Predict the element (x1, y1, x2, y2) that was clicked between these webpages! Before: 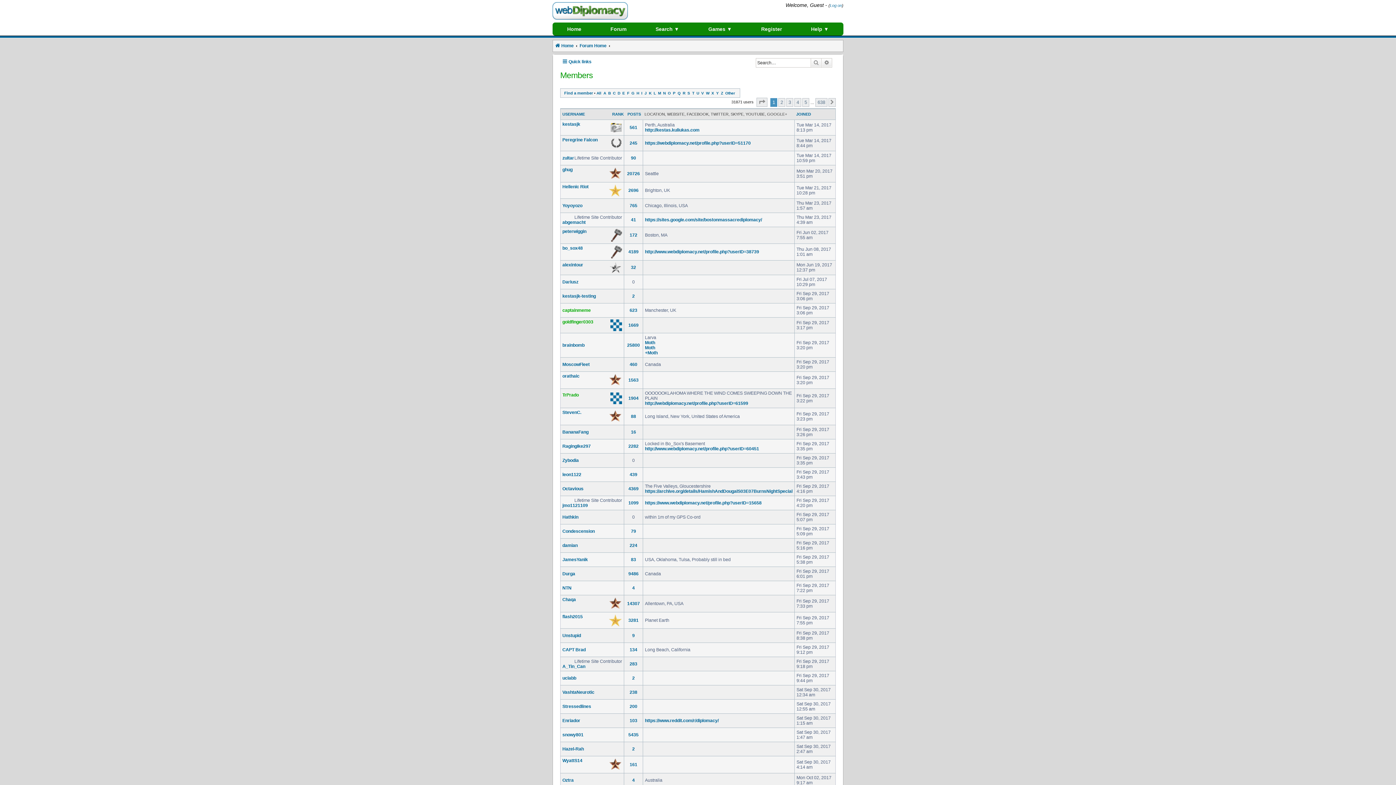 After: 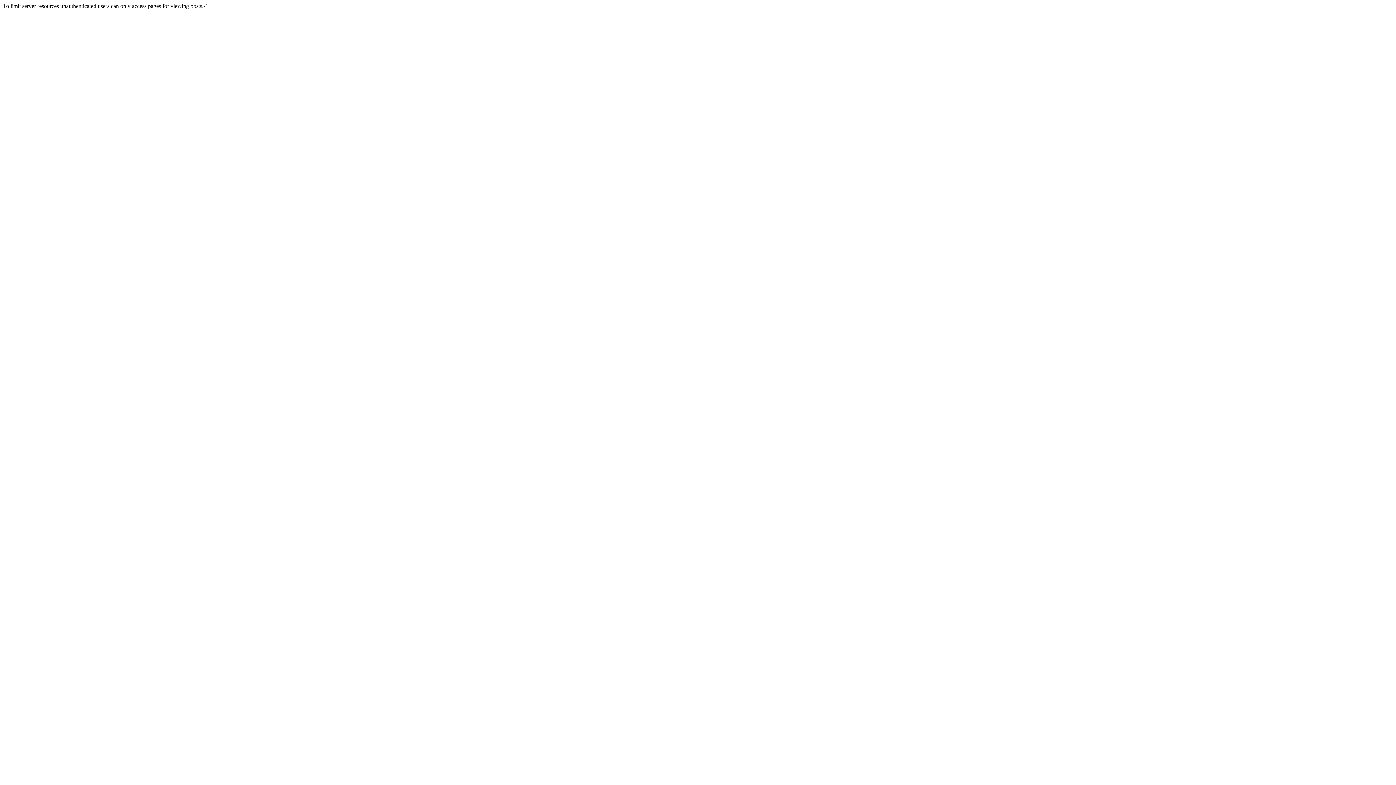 Action: bbox: (629, 308, 637, 313) label: 623